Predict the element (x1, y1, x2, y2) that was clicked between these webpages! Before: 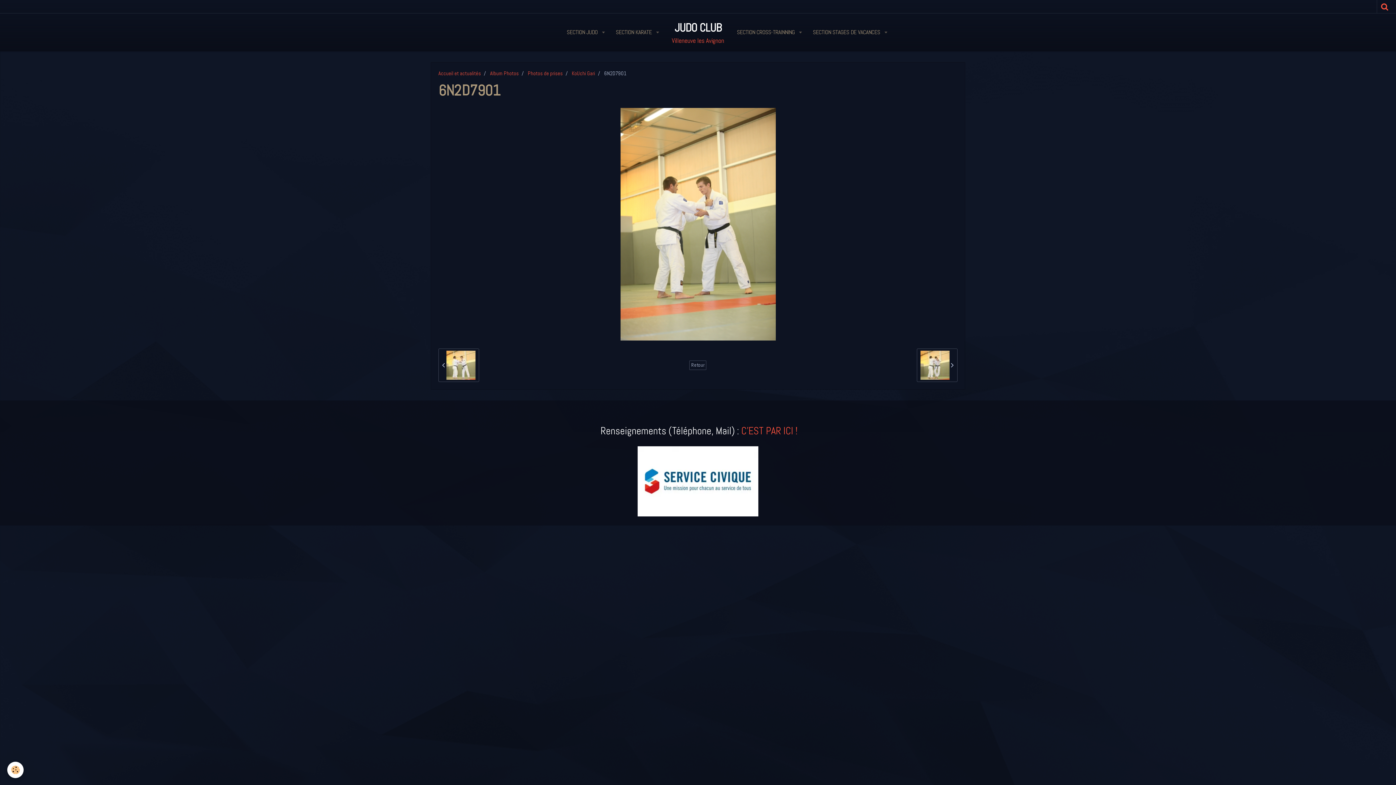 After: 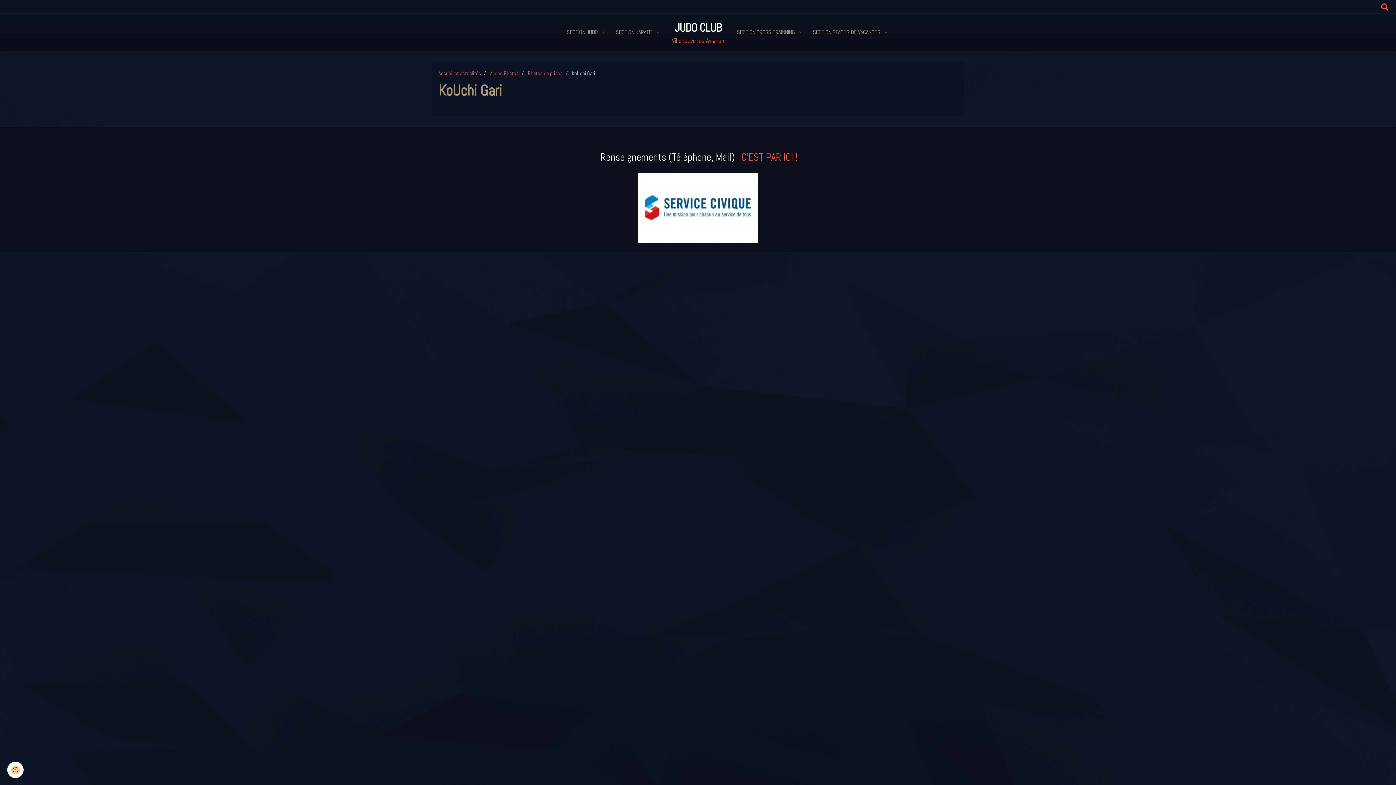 Action: label: KoUchi Gari bbox: (572, 70, 595, 76)